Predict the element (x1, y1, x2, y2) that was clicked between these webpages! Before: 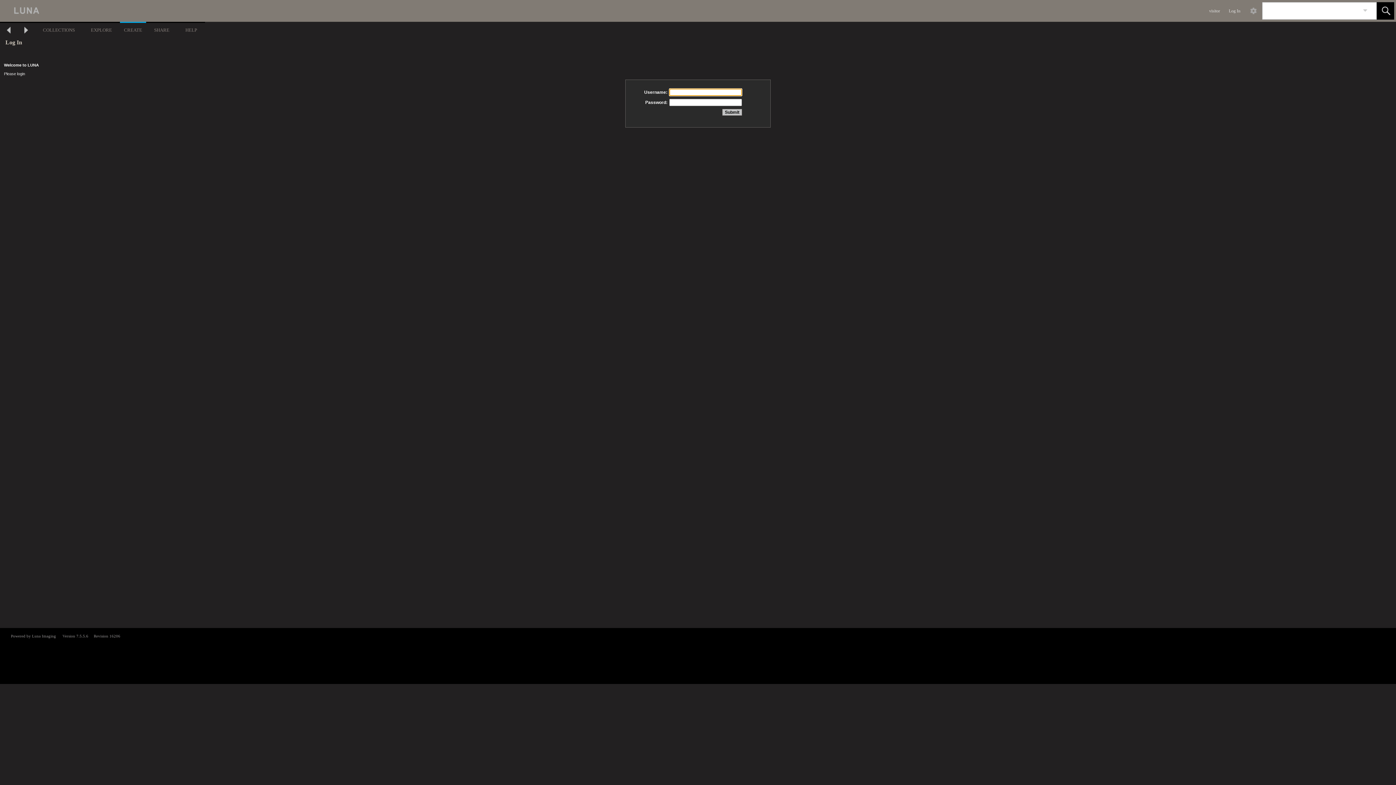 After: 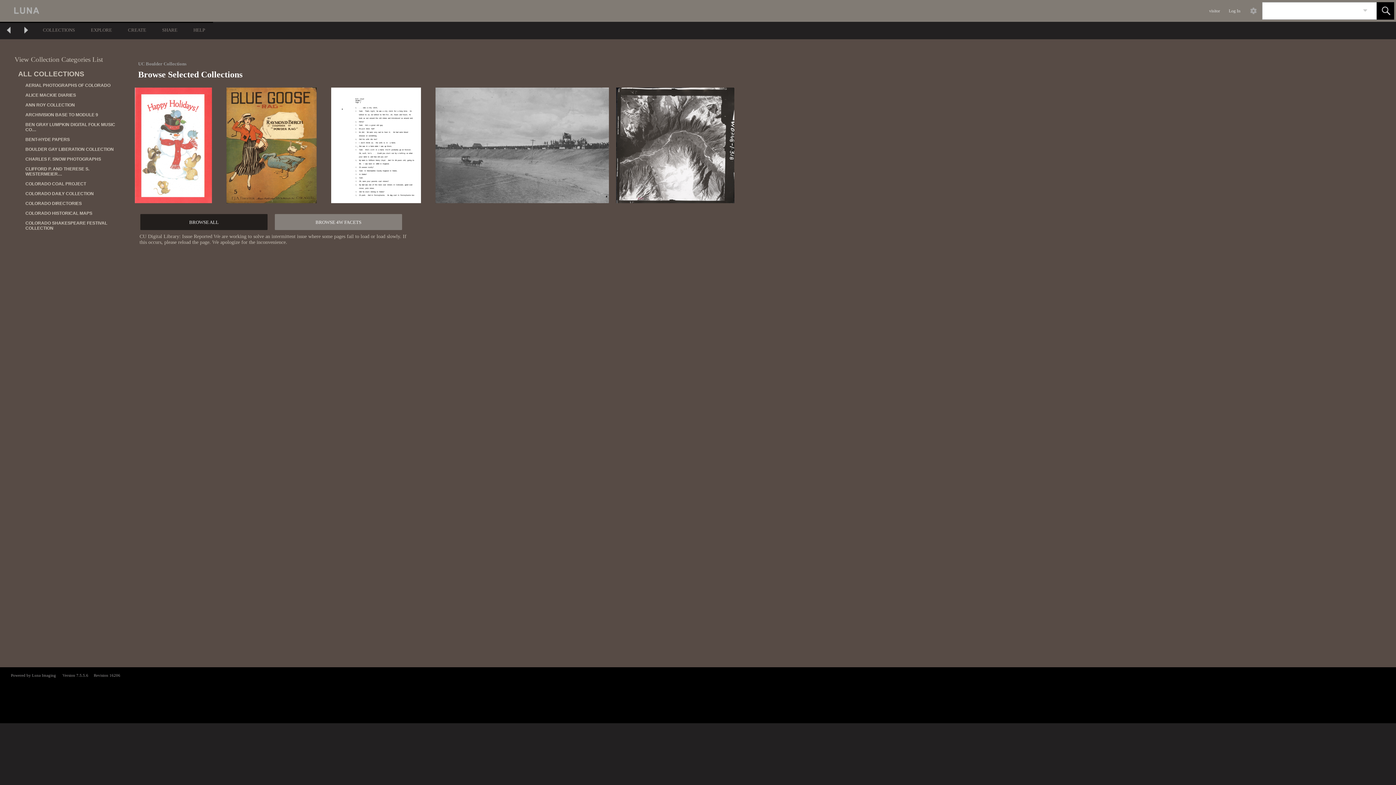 Action: bbox: (0, 0, 274, 21) label:  